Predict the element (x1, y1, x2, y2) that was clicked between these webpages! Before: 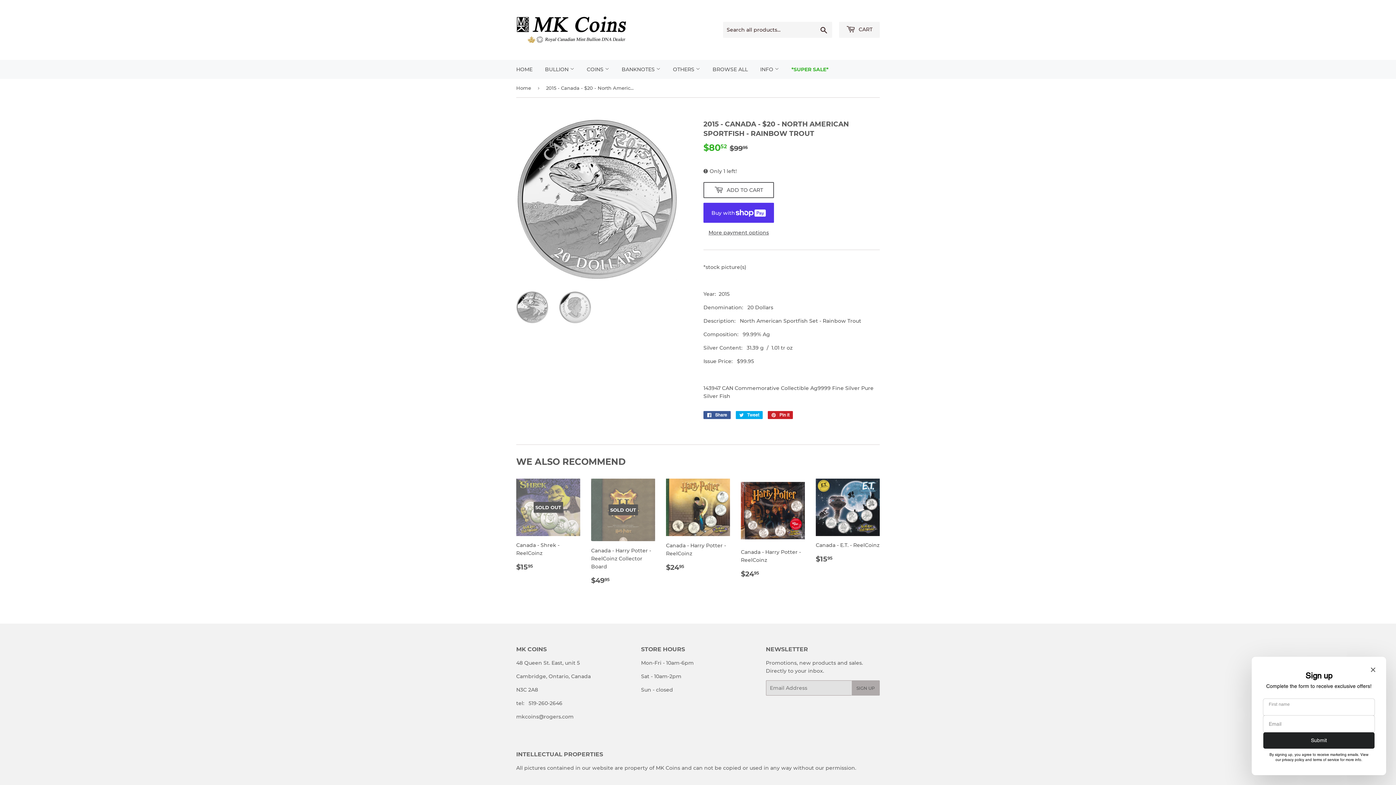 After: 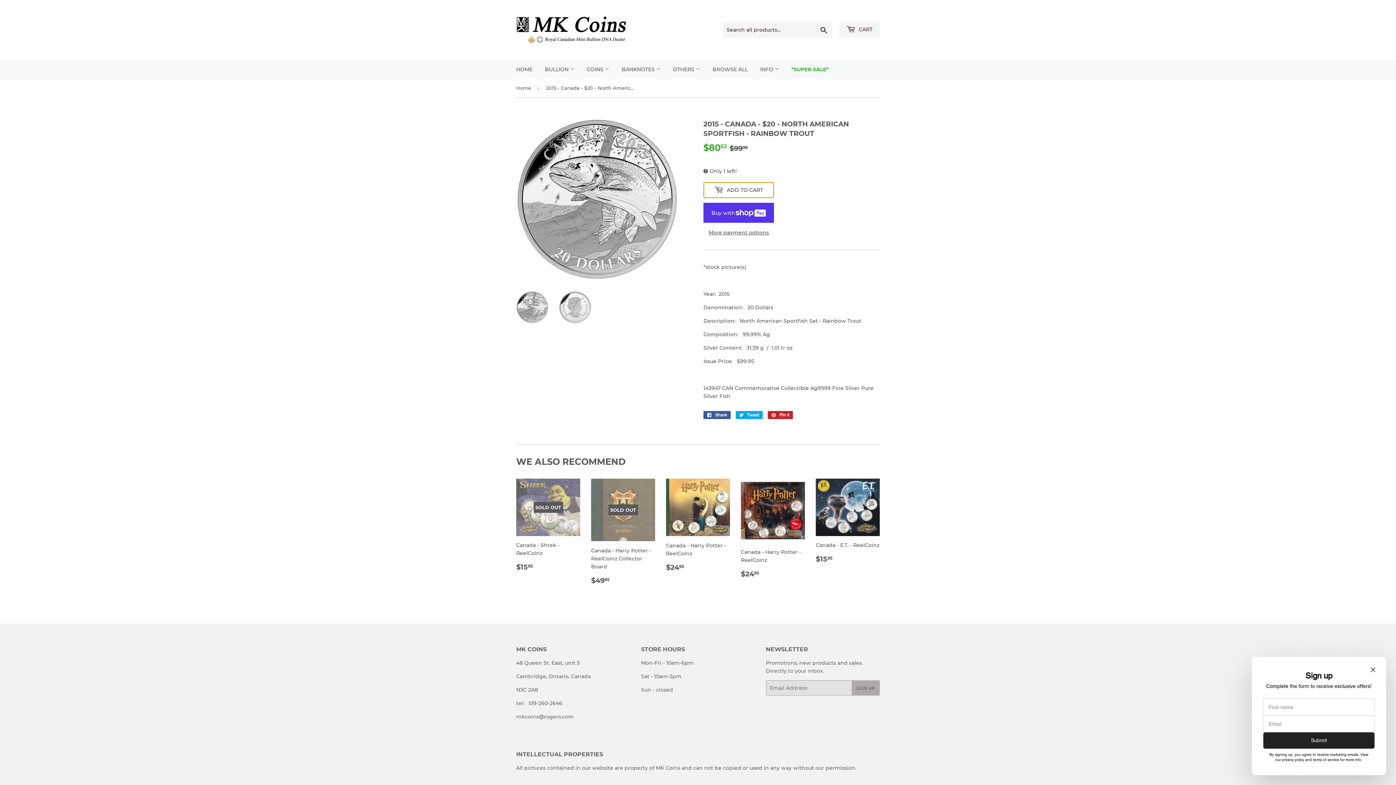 Action: label:  ADD TO CART bbox: (703, 182, 774, 198)